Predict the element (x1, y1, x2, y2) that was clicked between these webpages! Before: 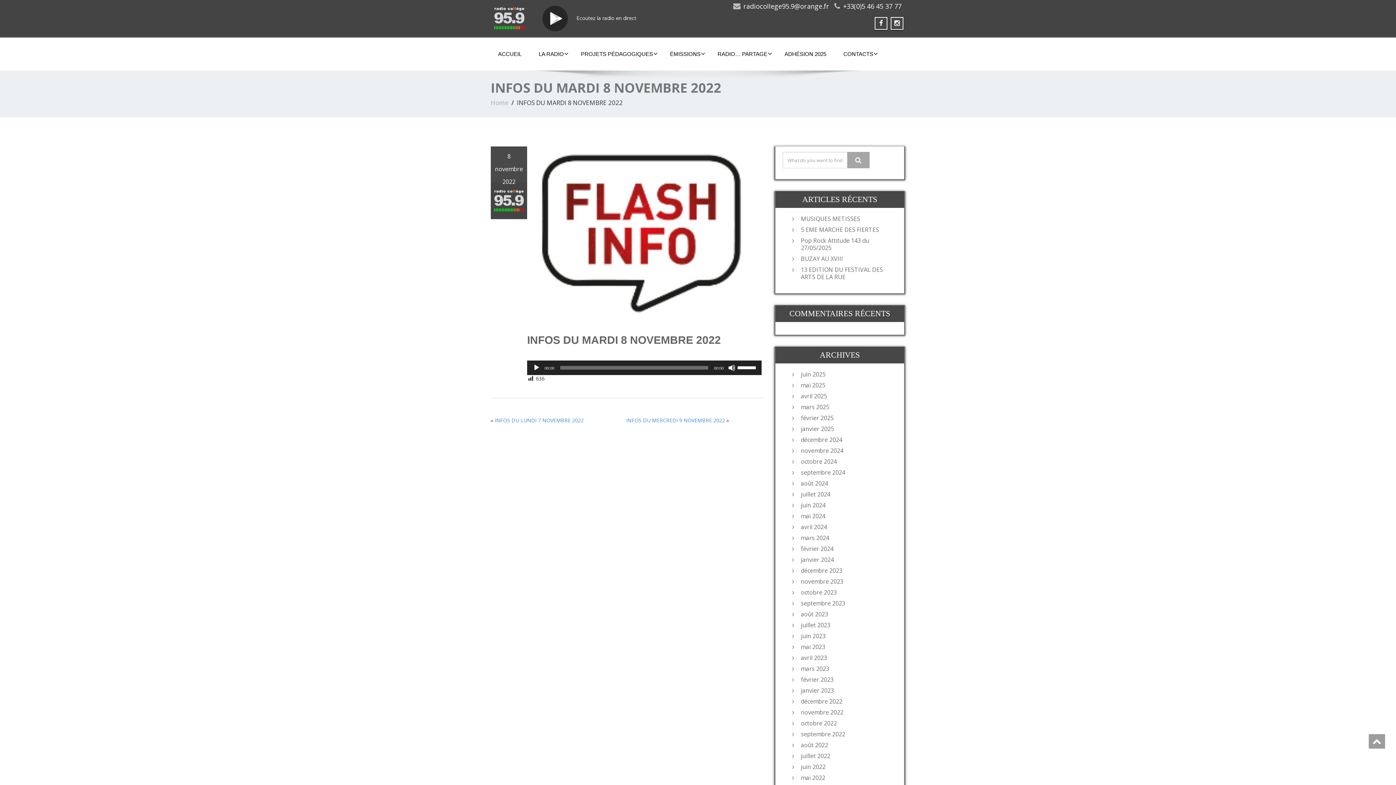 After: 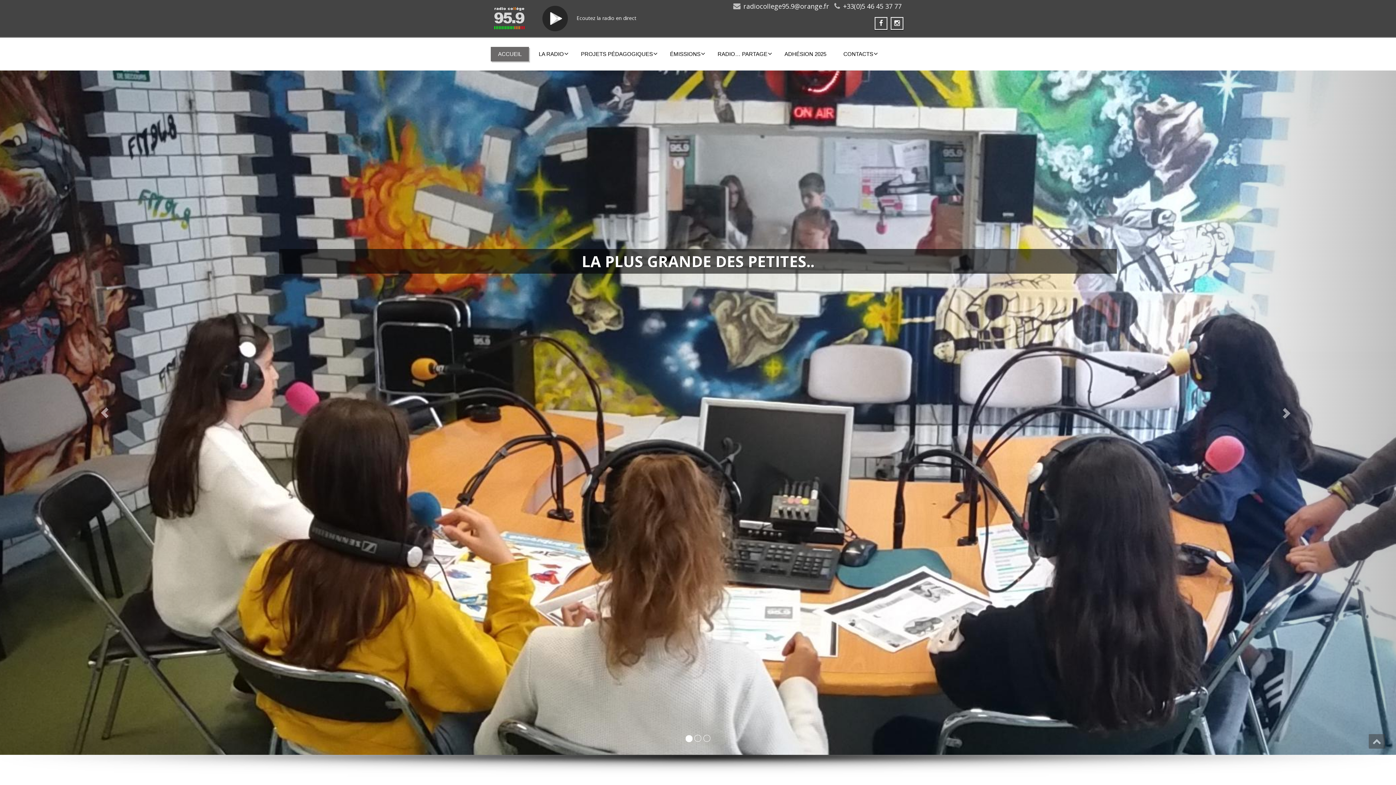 Action: bbox: (490, 98, 508, 106) label: Home